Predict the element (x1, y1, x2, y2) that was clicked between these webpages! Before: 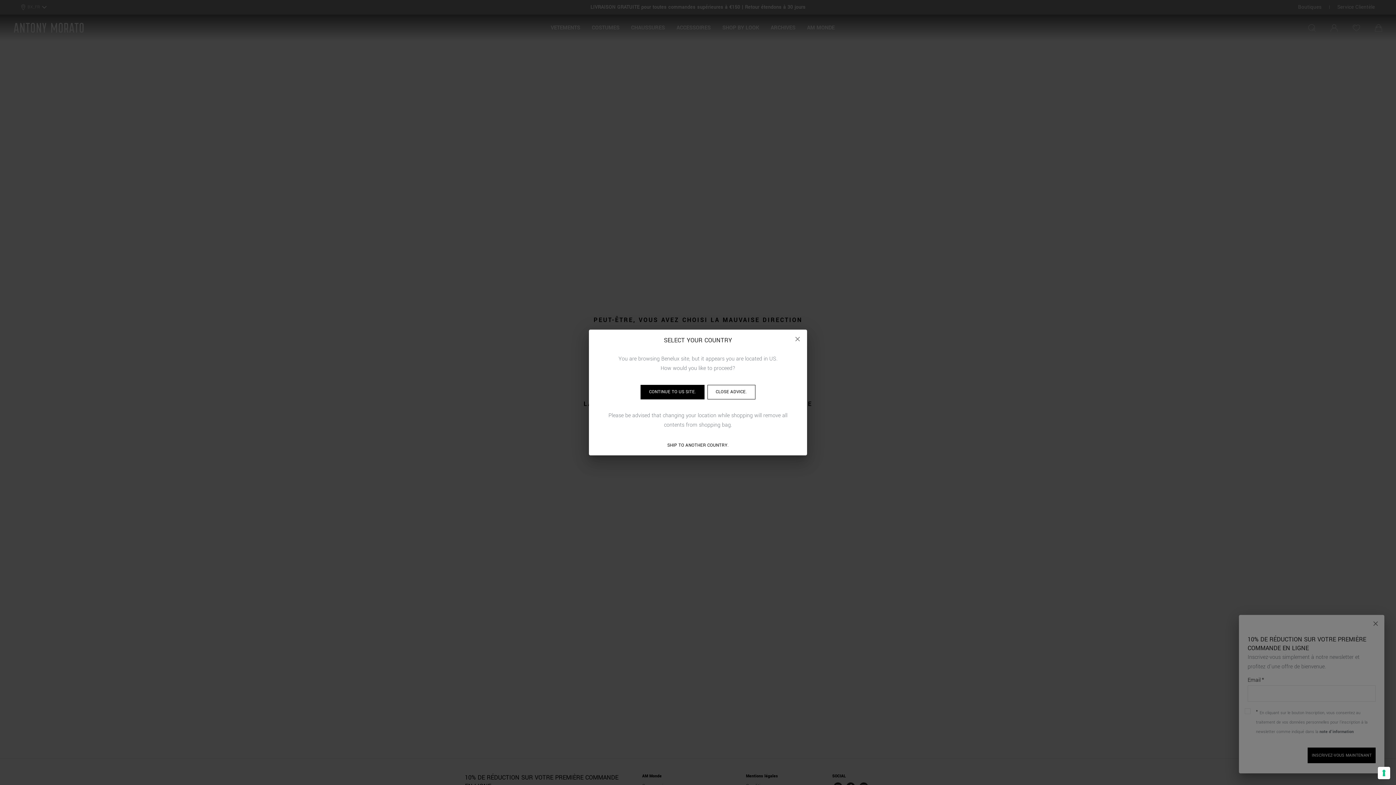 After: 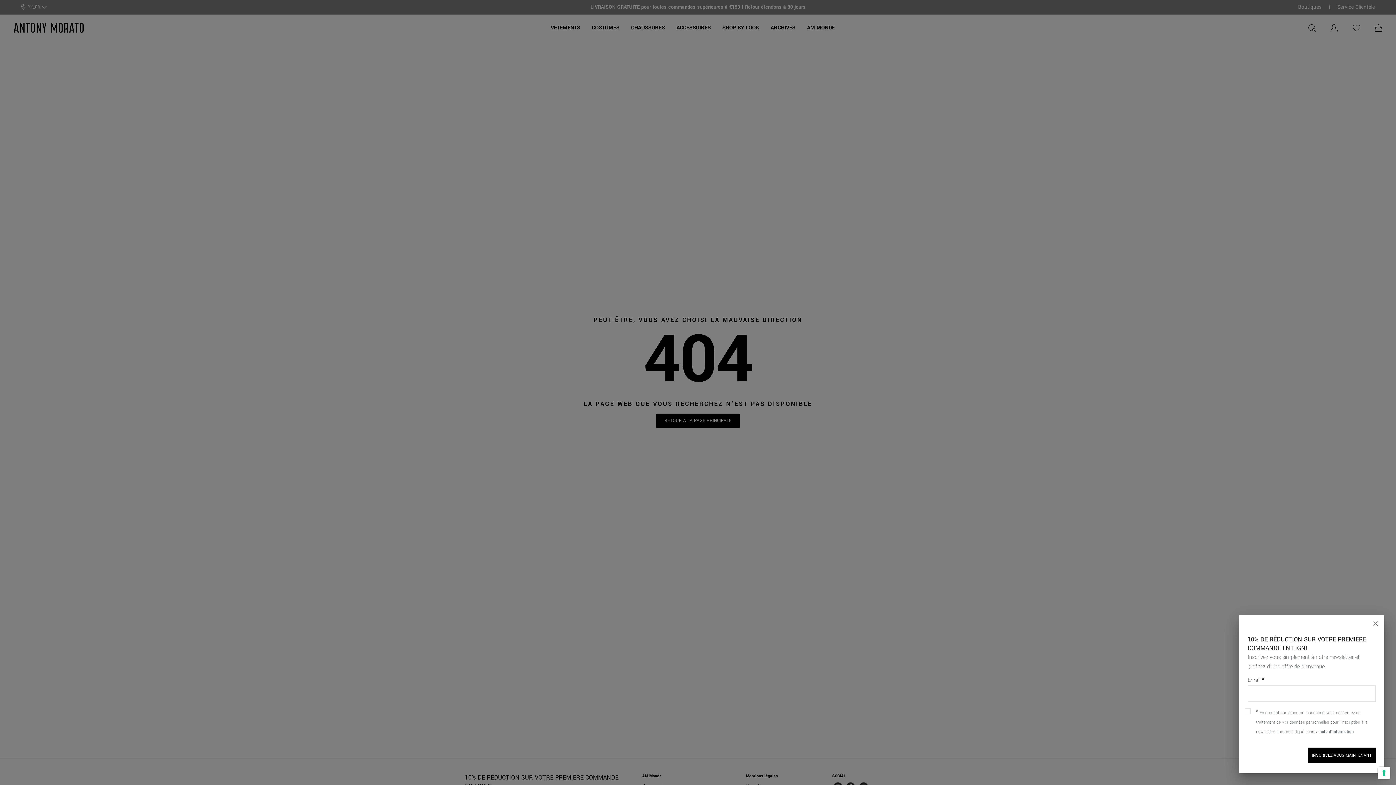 Action: label: Close bbox: (789, 330, 806, 348)